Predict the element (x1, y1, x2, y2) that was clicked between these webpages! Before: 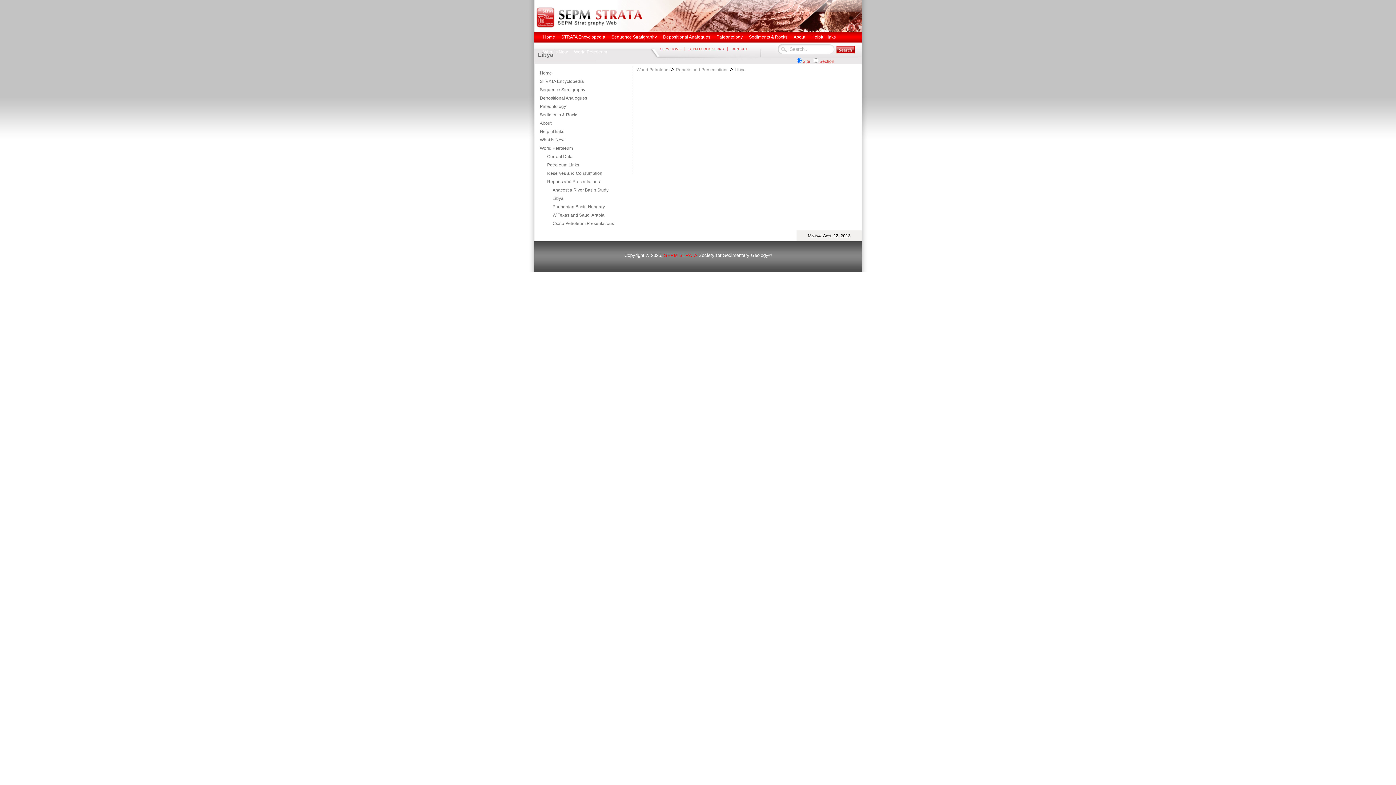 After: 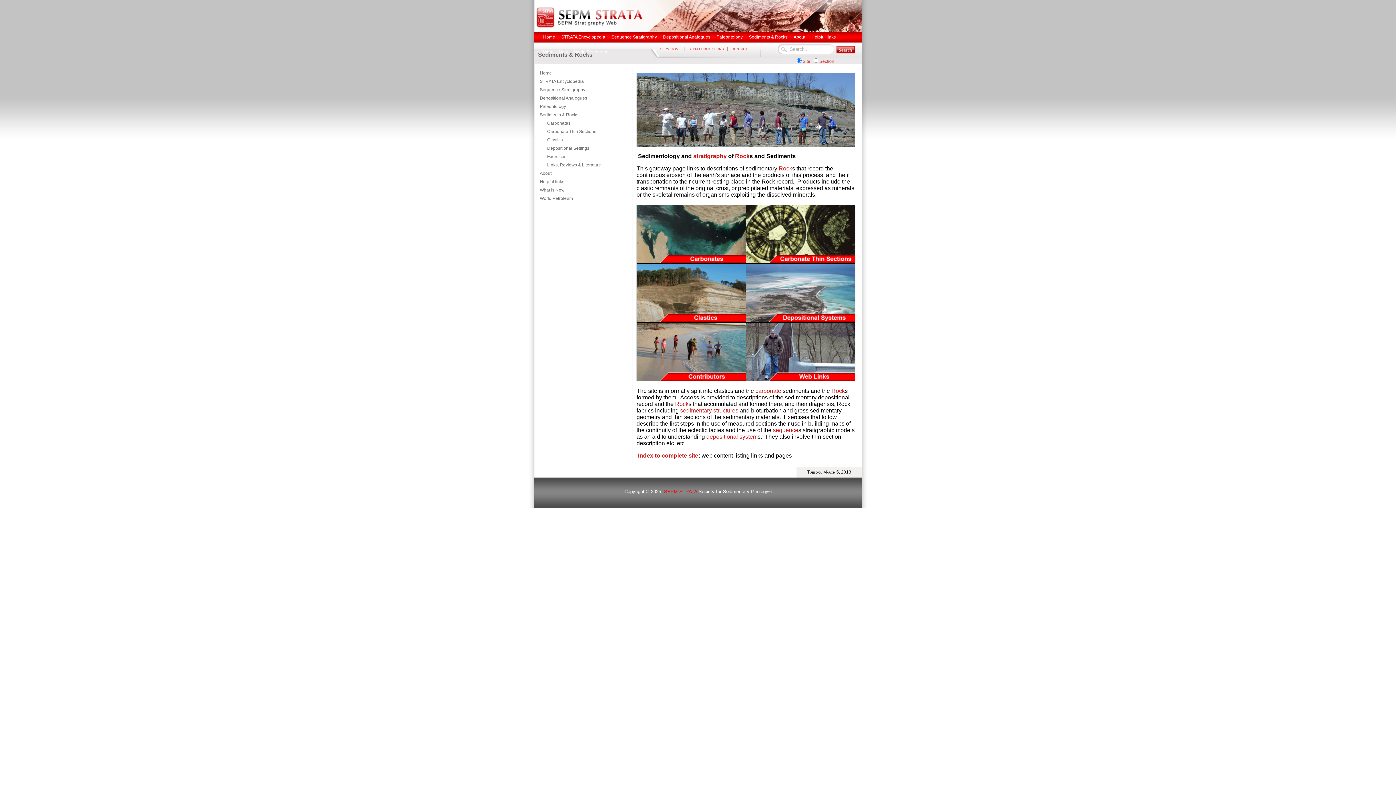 Action: label: Sediments & Rocks bbox: (748, 32, 788, 44)